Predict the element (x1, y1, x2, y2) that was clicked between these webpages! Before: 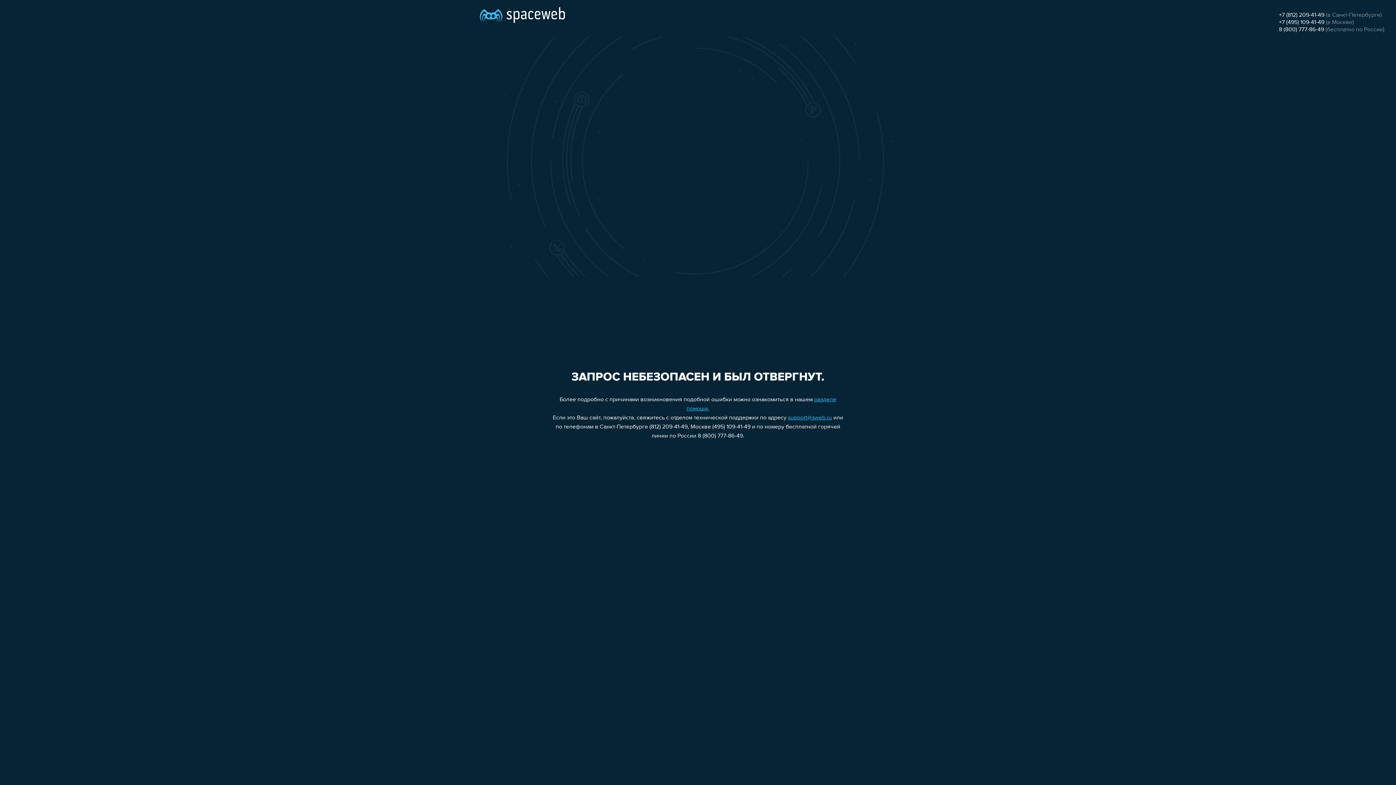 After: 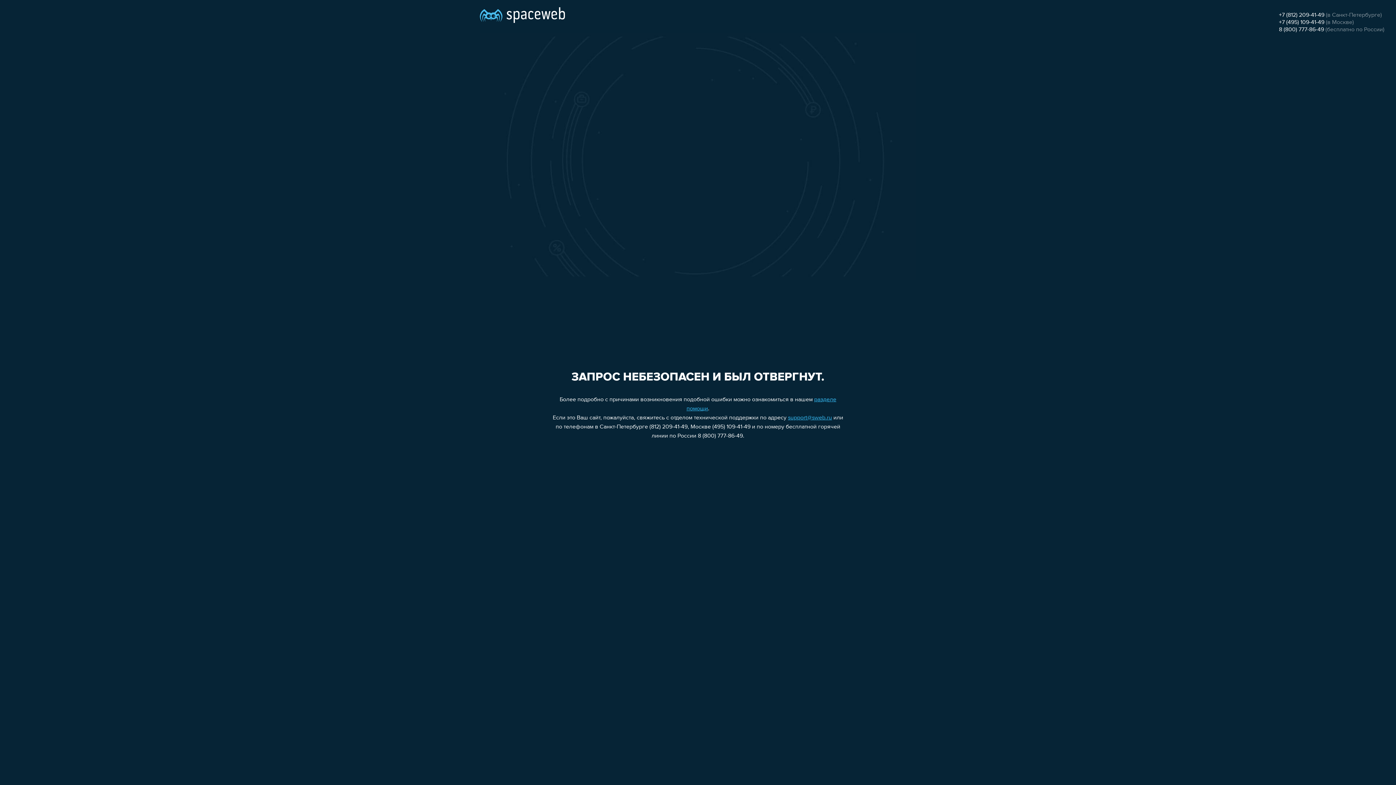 Action: label: +7 (812) 209-41-49 bbox: (1279, 12, 1324, 18)